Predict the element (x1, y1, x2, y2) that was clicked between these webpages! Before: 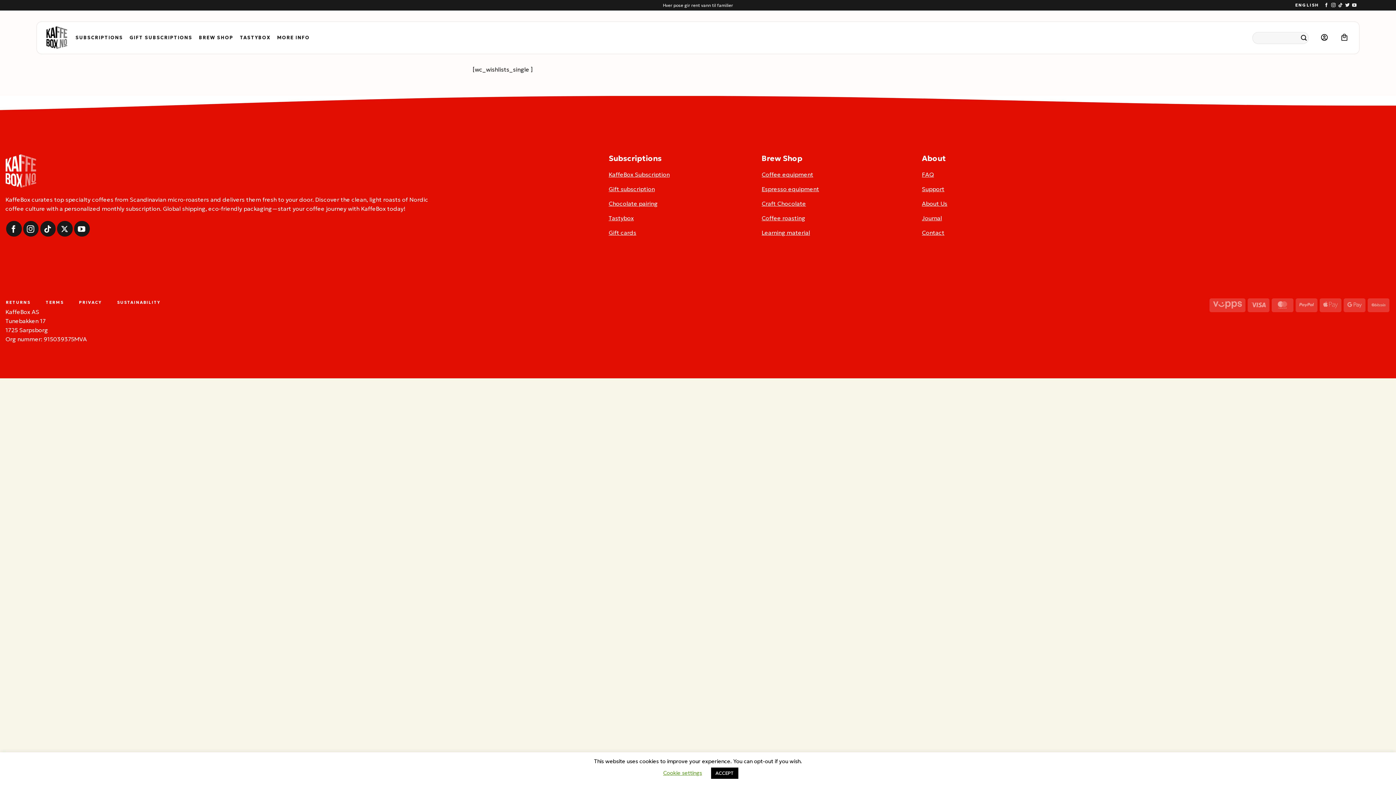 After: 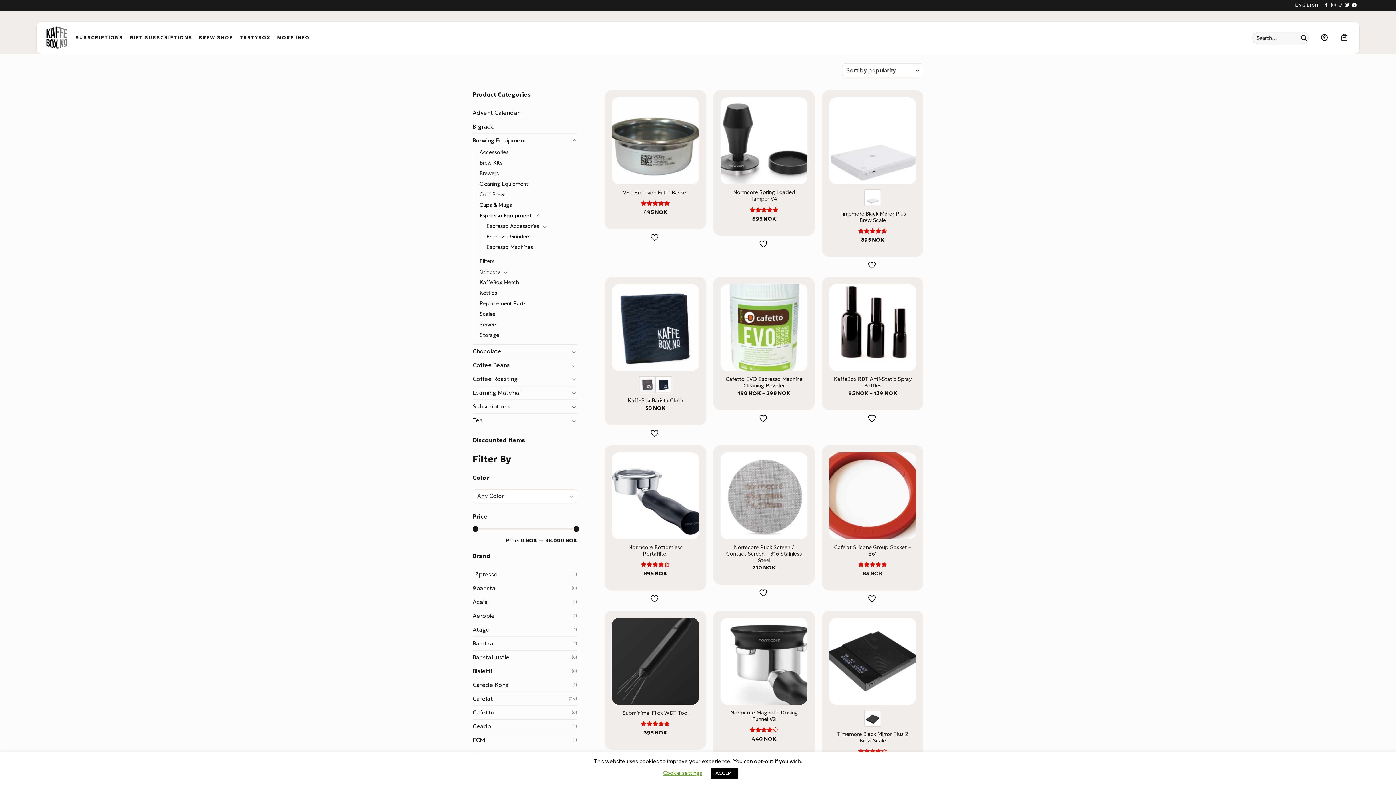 Action: bbox: (761, 182, 907, 197) label: Espresso equipment